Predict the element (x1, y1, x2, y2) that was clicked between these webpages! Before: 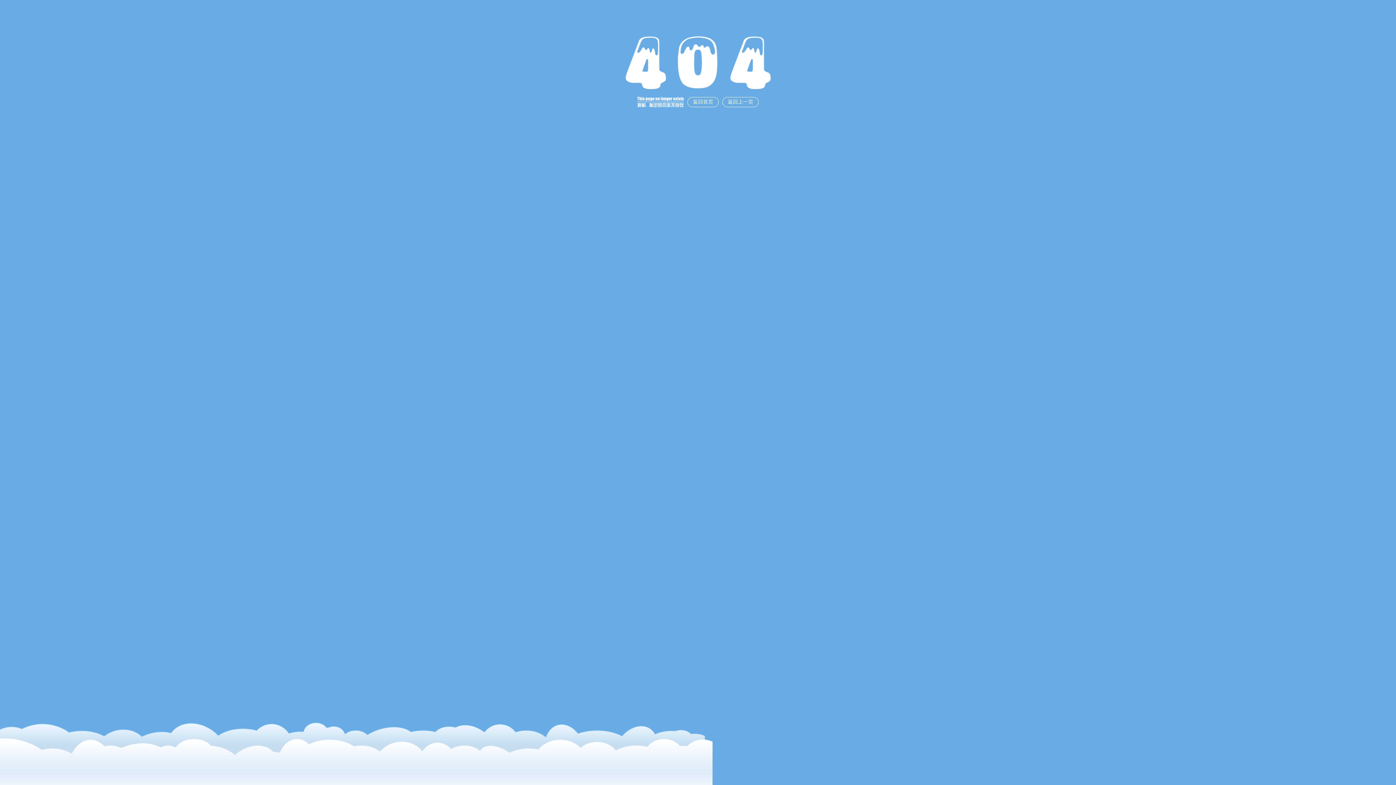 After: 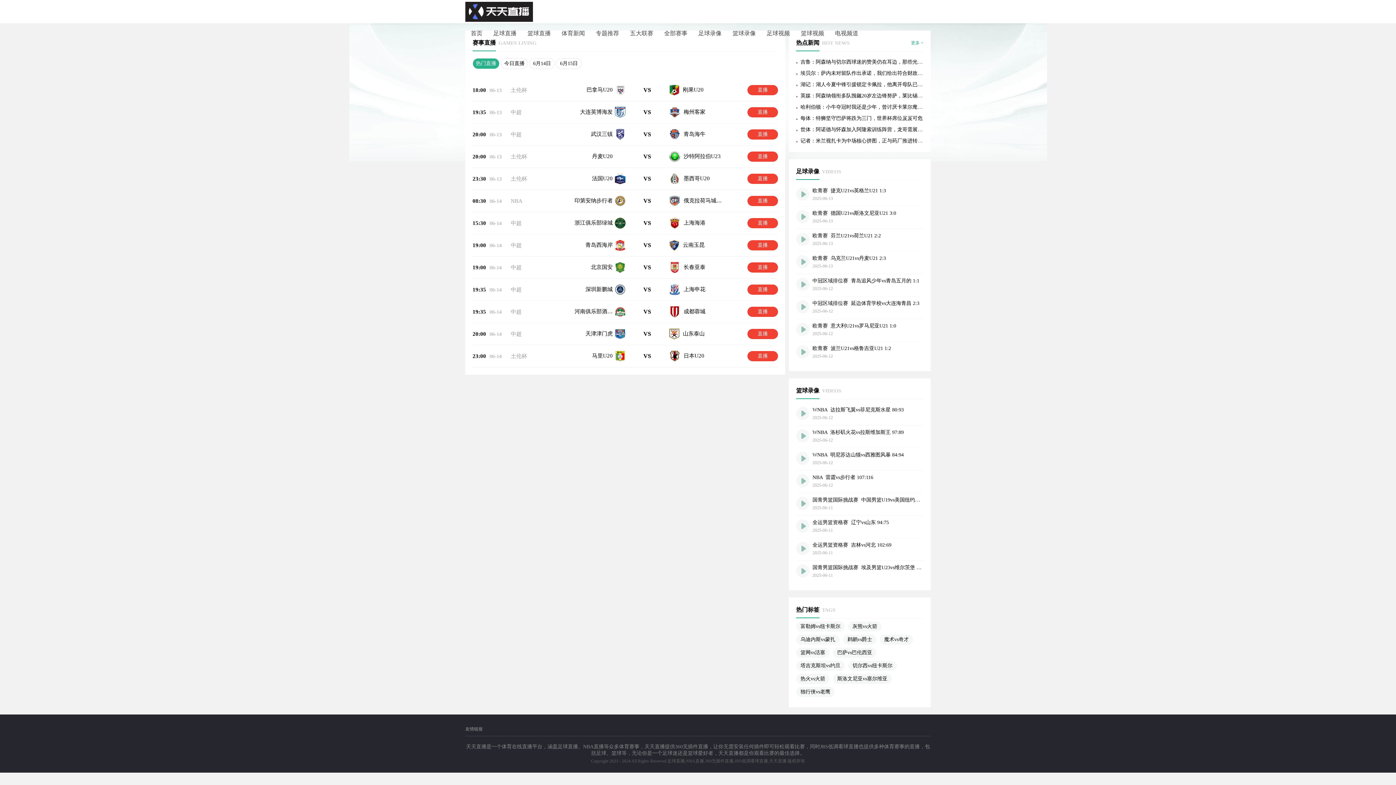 Action: label: 返回首页 bbox: (687, 97, 718, 107)